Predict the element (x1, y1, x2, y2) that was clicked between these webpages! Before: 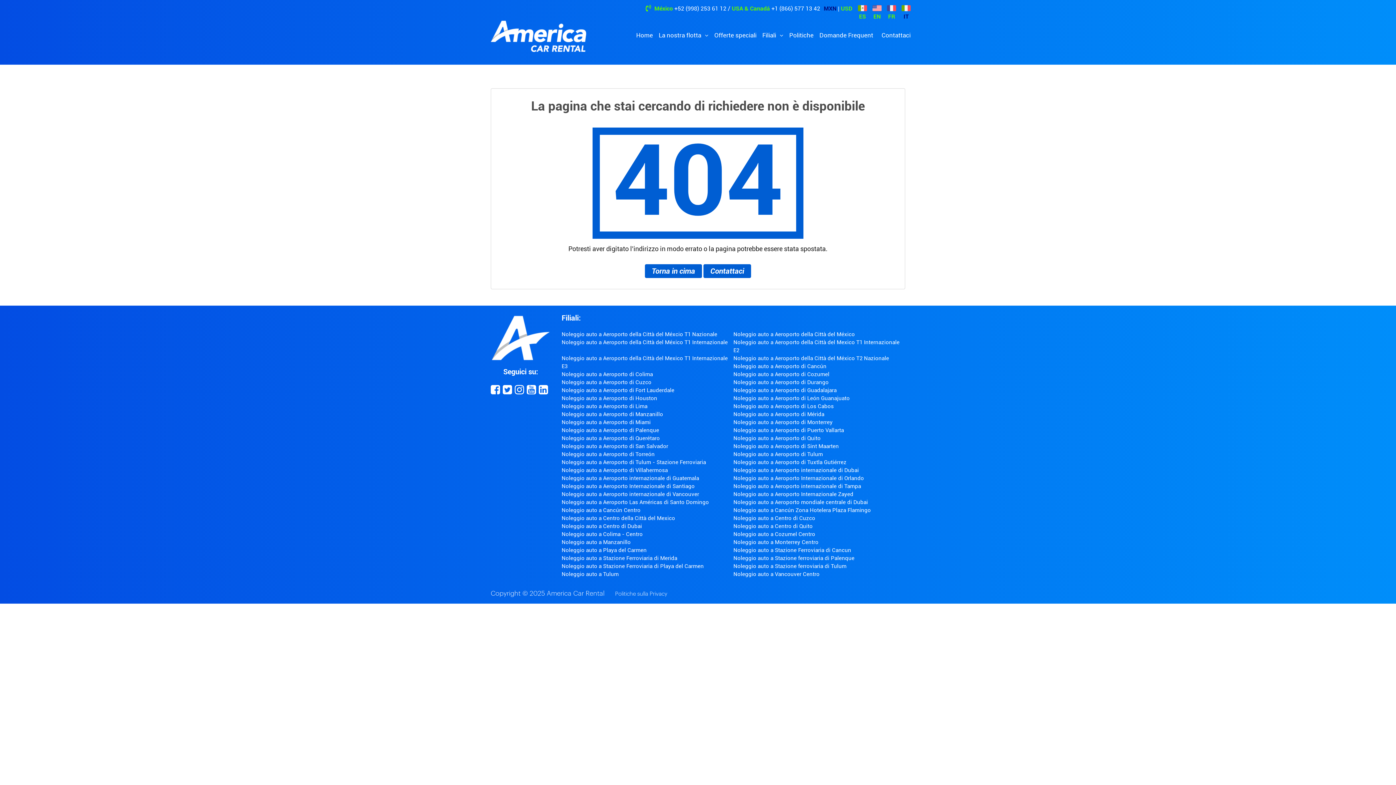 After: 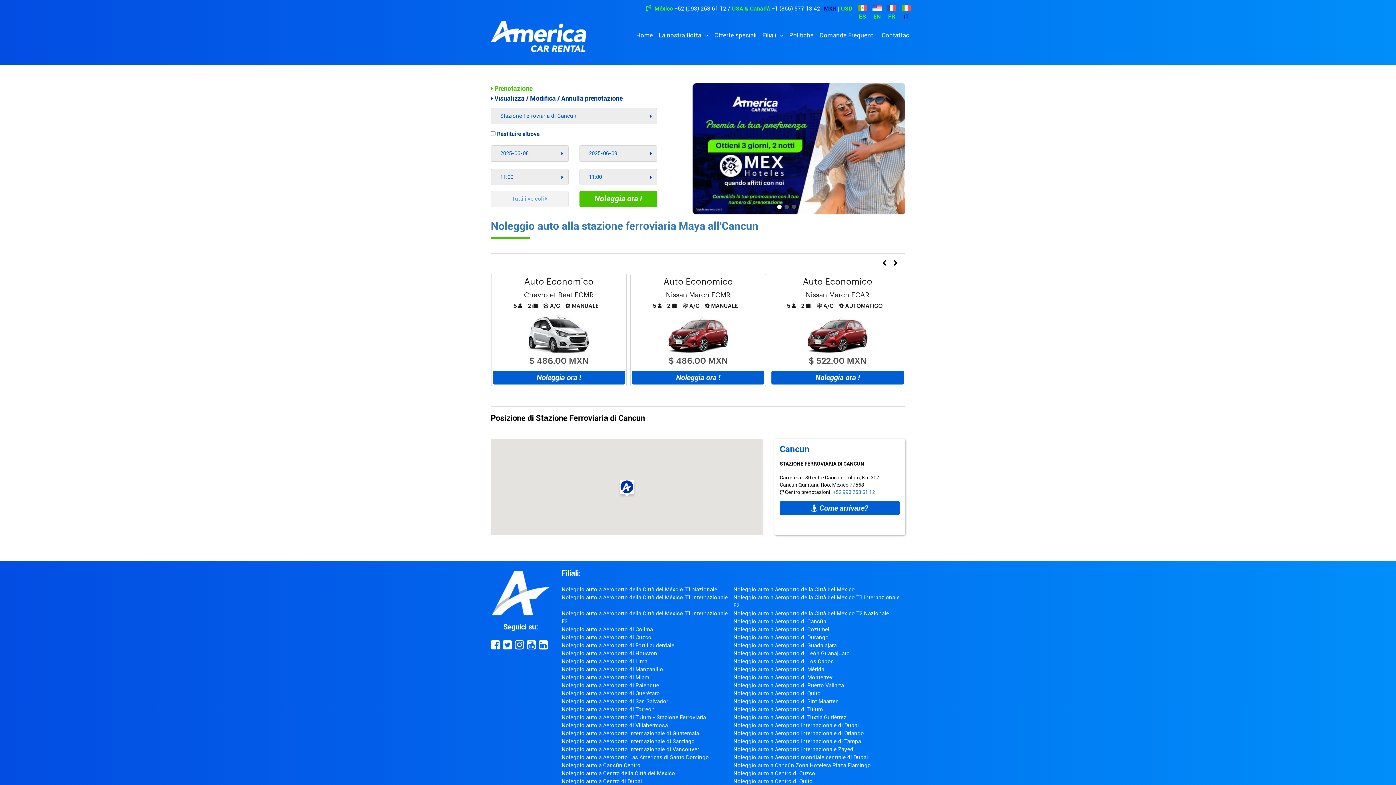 Action: bbox: (733, 547, 851, 553) label: Noleggio auto a Stazione Ferroviaria di Cancun